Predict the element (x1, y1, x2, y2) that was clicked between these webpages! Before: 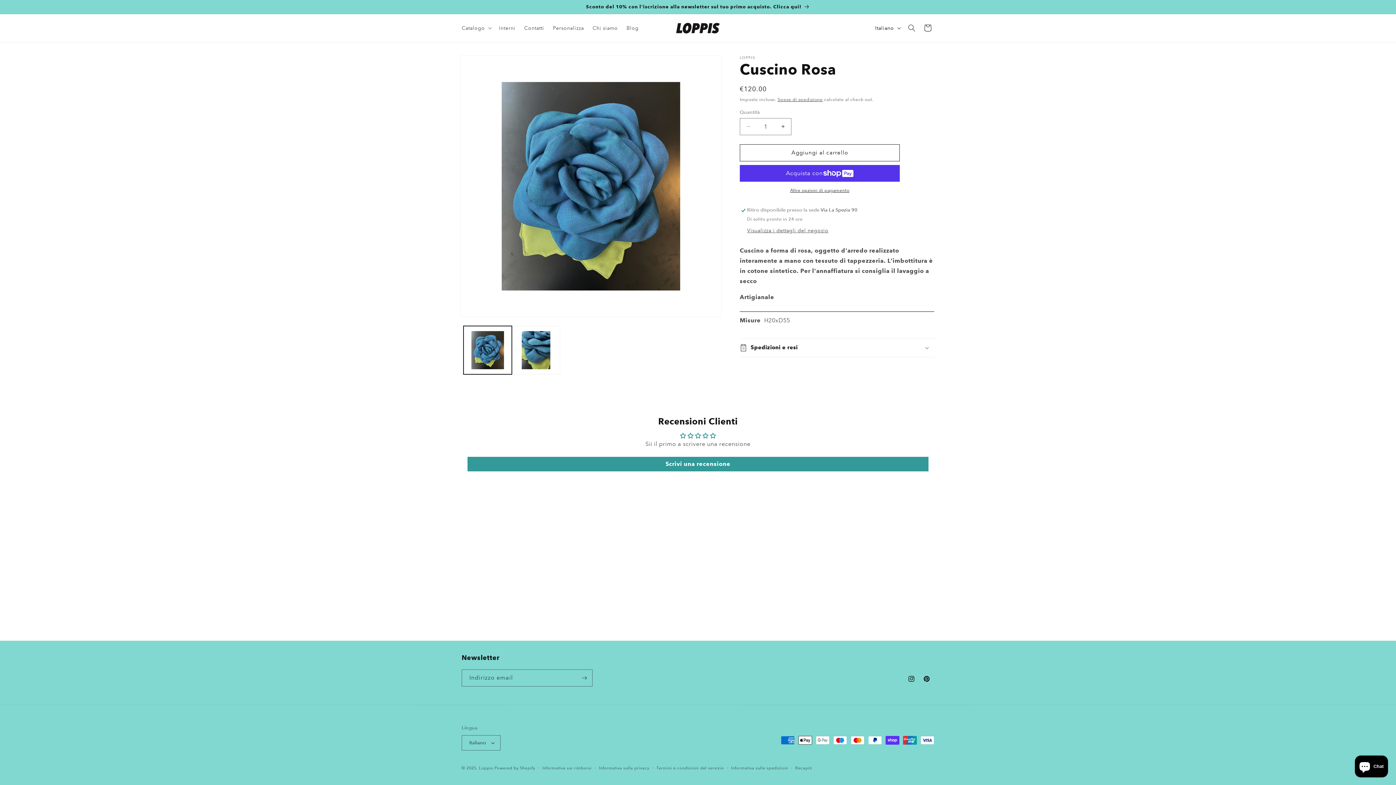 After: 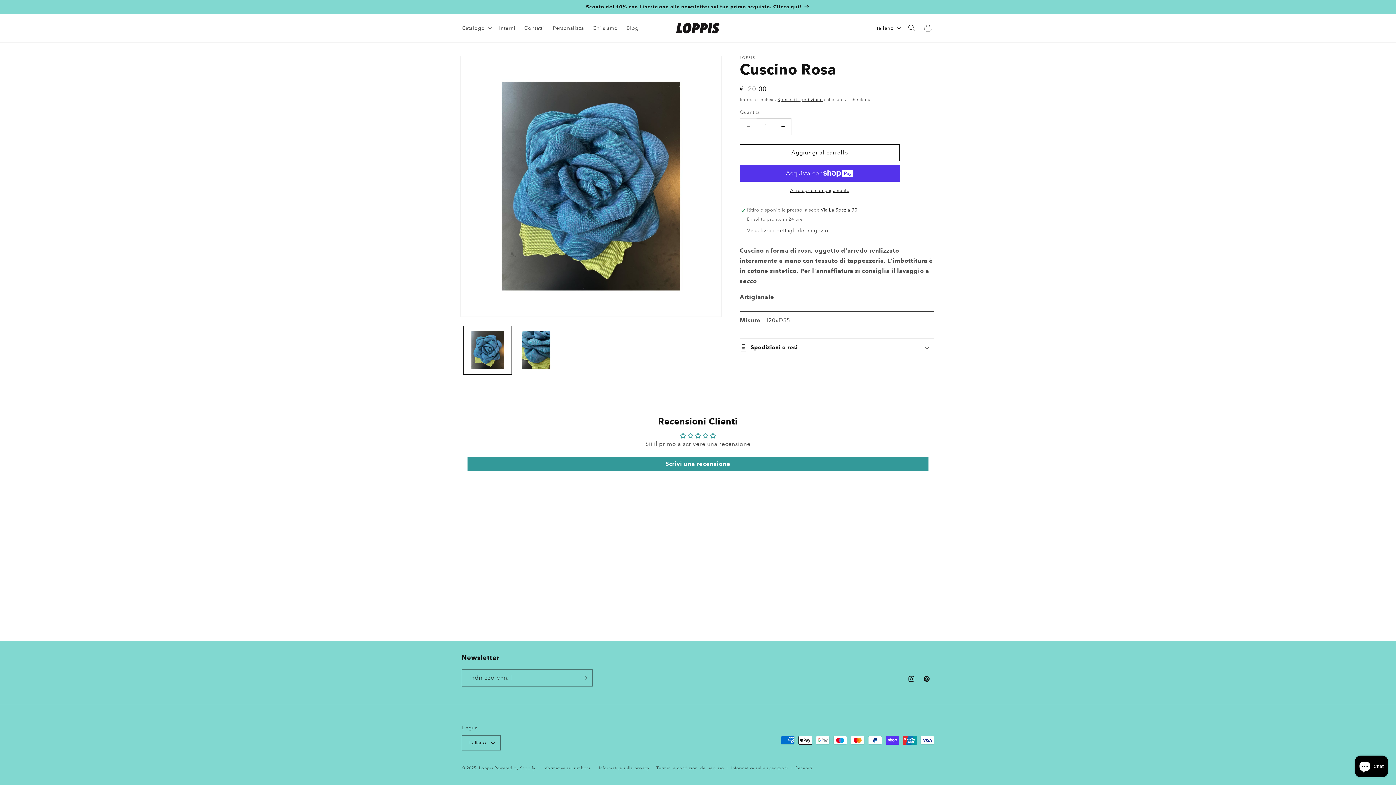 Action: label: Diminuisci quantità per Cuscino Rosa bbox: (740, 118, 756, 135)